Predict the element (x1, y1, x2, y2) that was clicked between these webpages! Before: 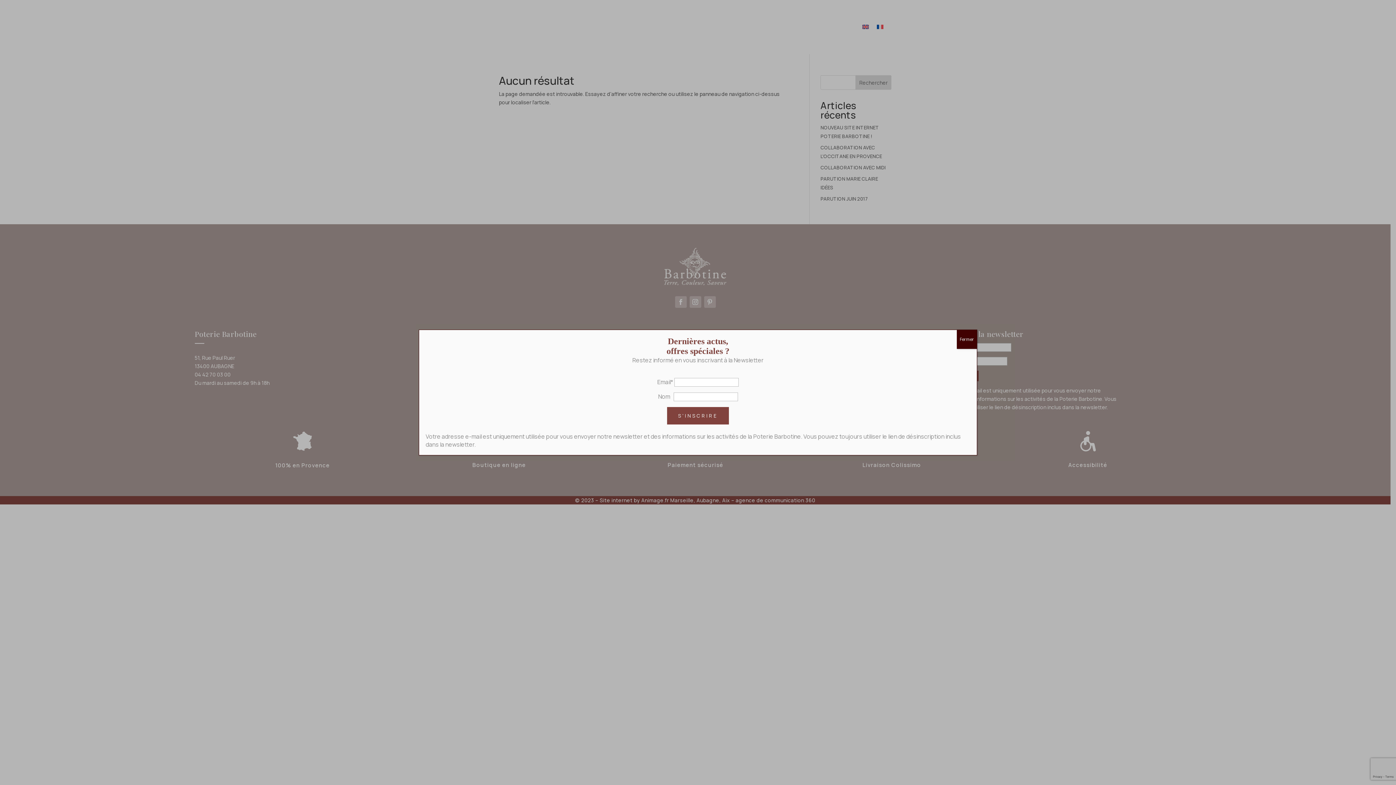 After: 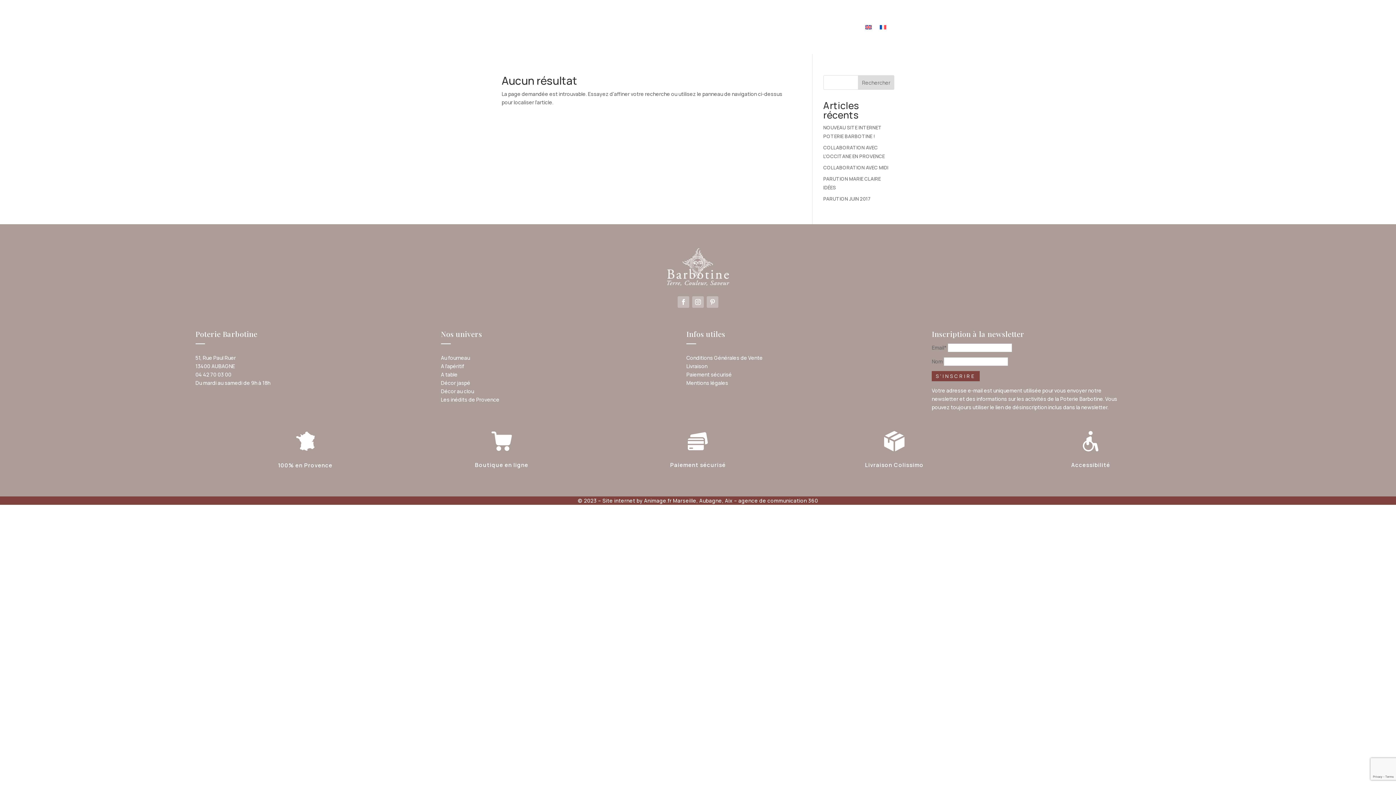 Action: bbox: (957, 330, 977, 349) label: Close